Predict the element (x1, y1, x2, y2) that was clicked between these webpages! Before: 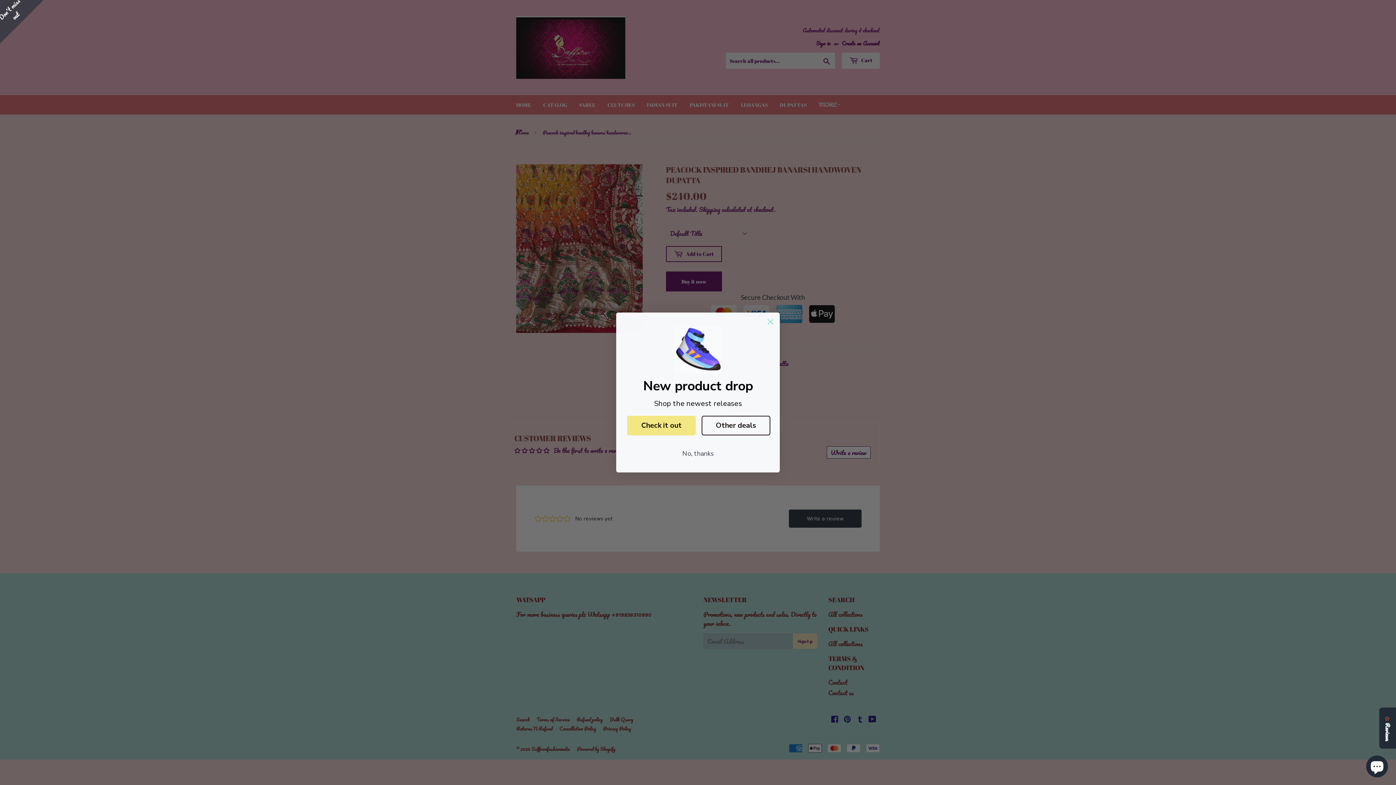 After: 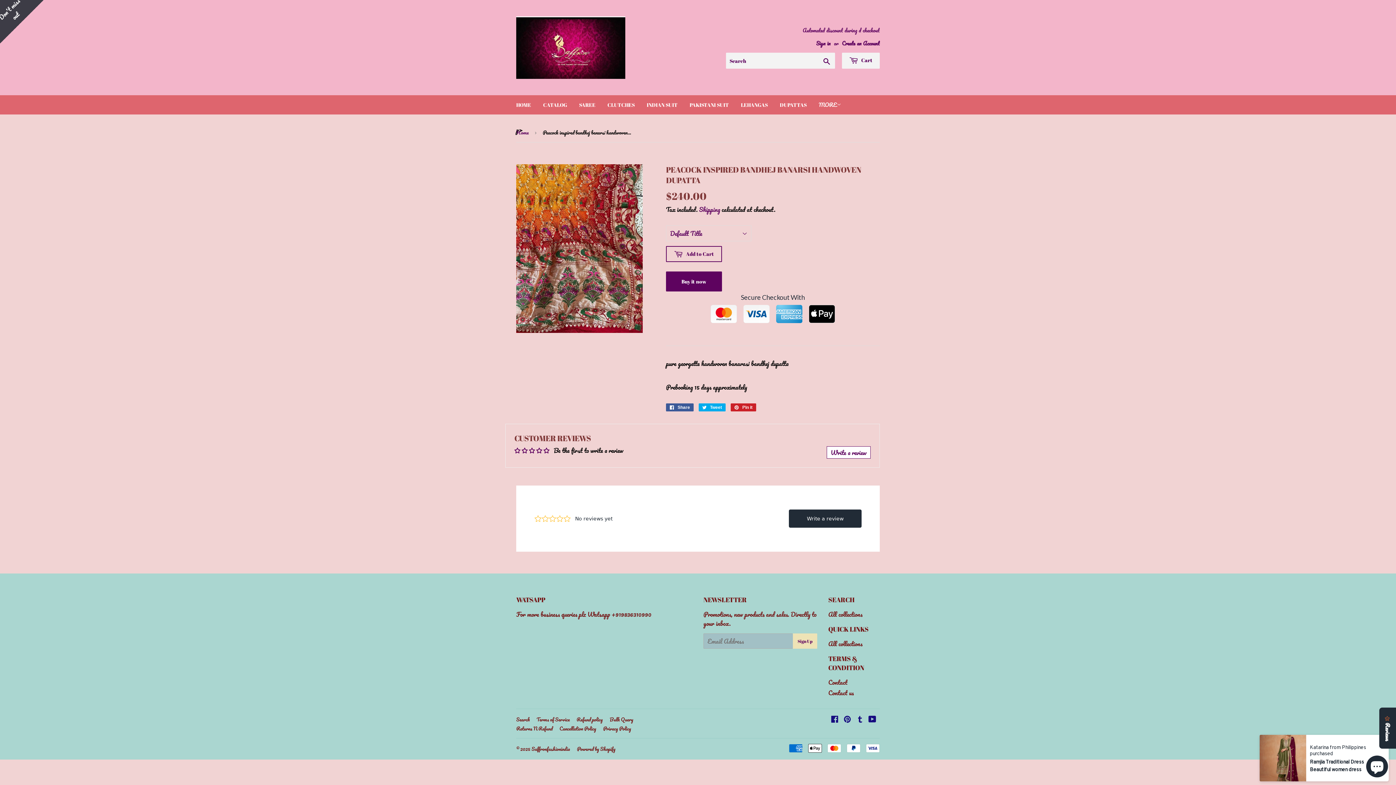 Action: label: No, thanks bbox: (625, 446, 770, 460)